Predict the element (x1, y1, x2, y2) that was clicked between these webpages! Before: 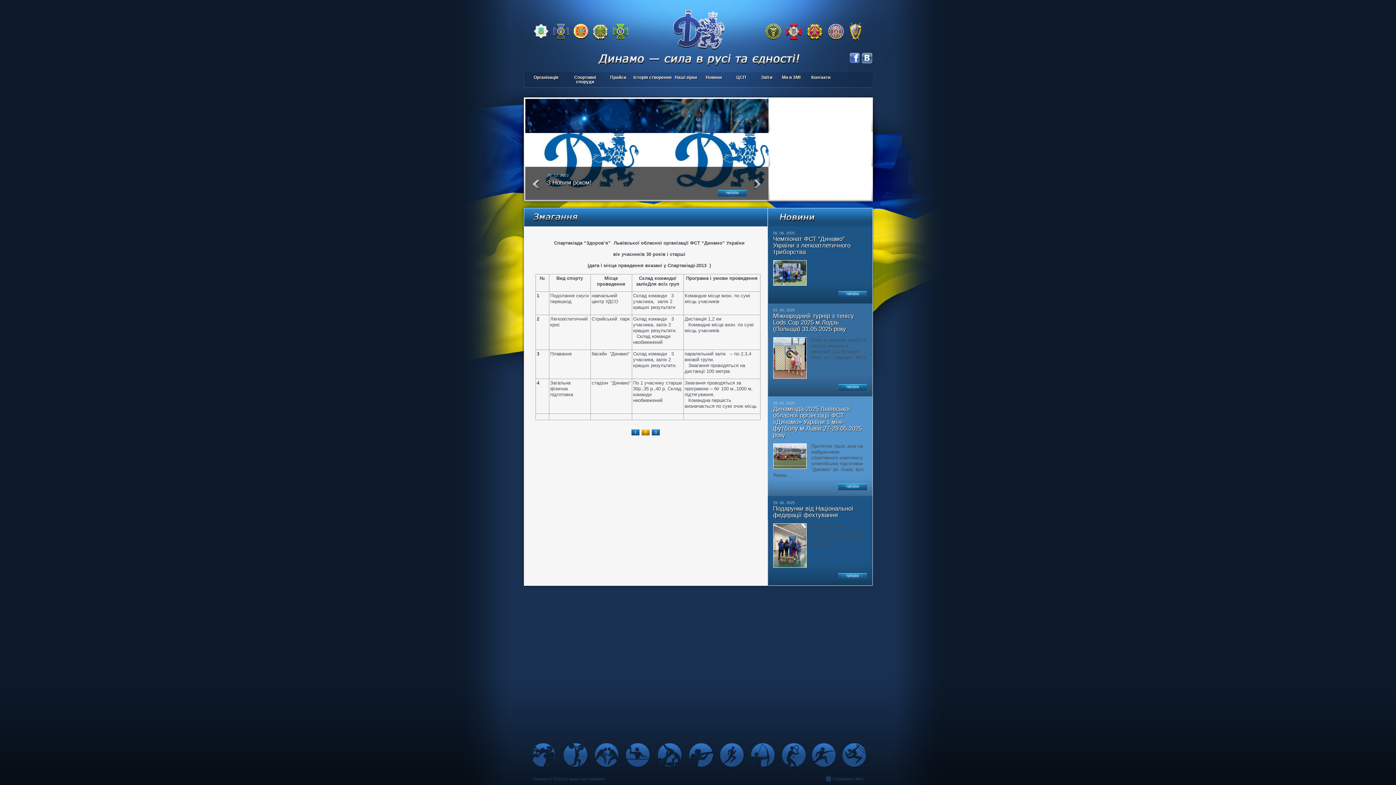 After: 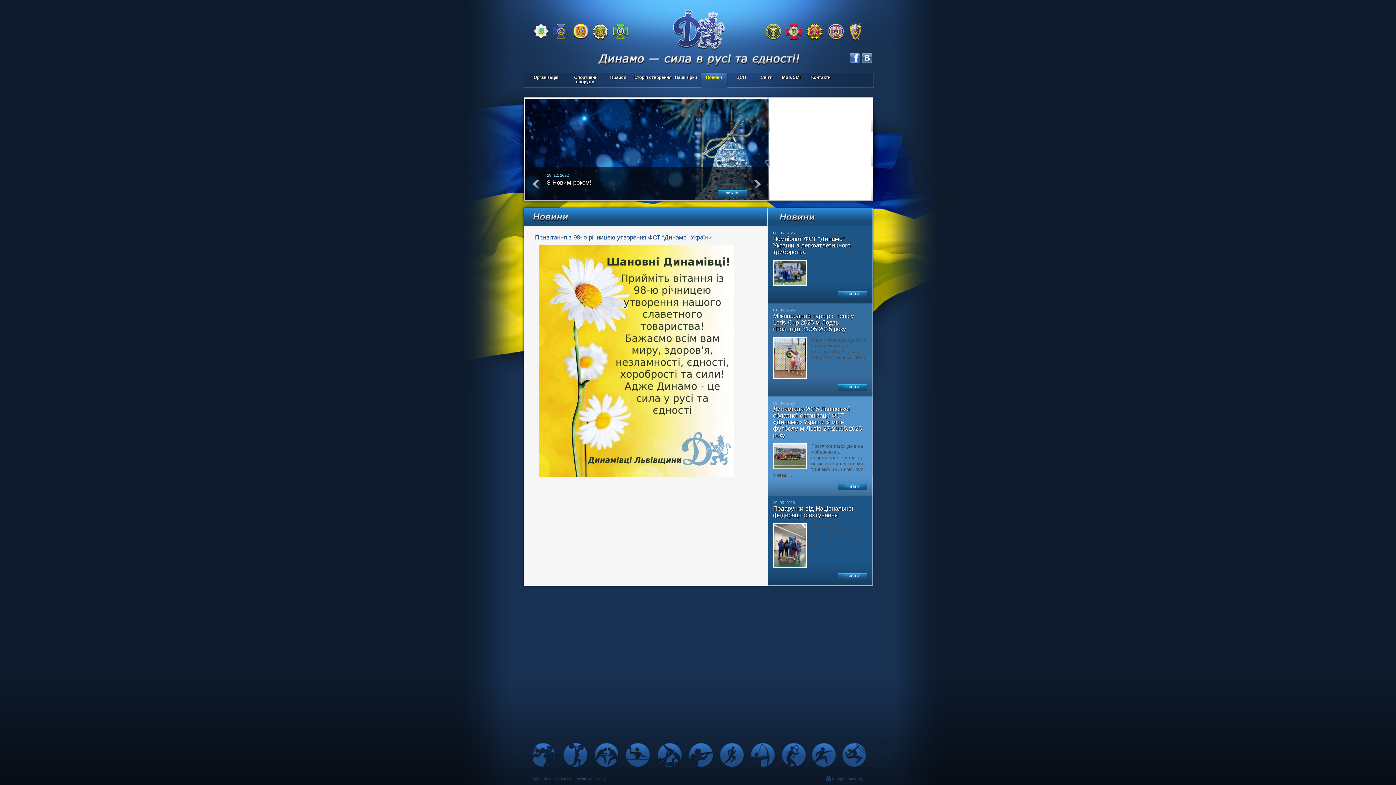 Action: bbox: (672, 98, 684, 200)